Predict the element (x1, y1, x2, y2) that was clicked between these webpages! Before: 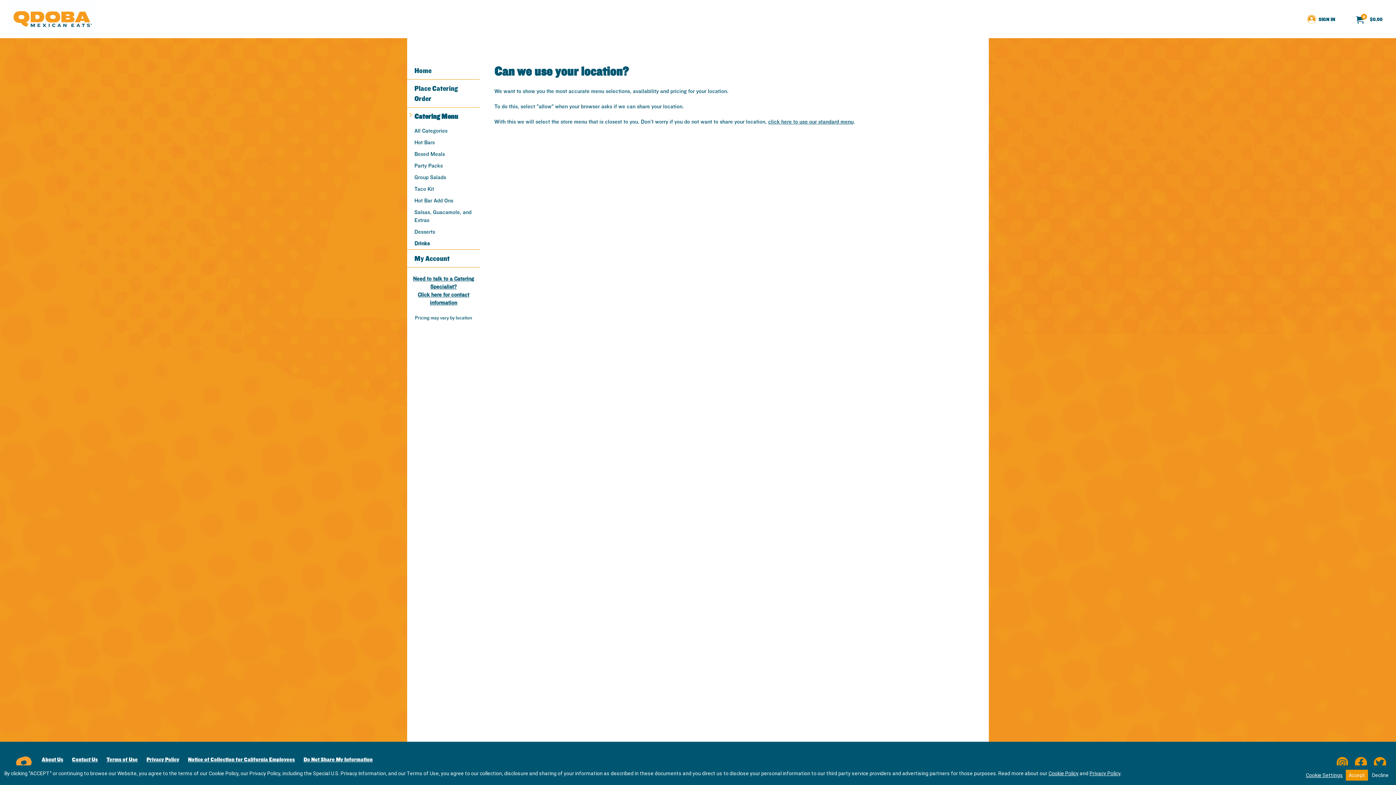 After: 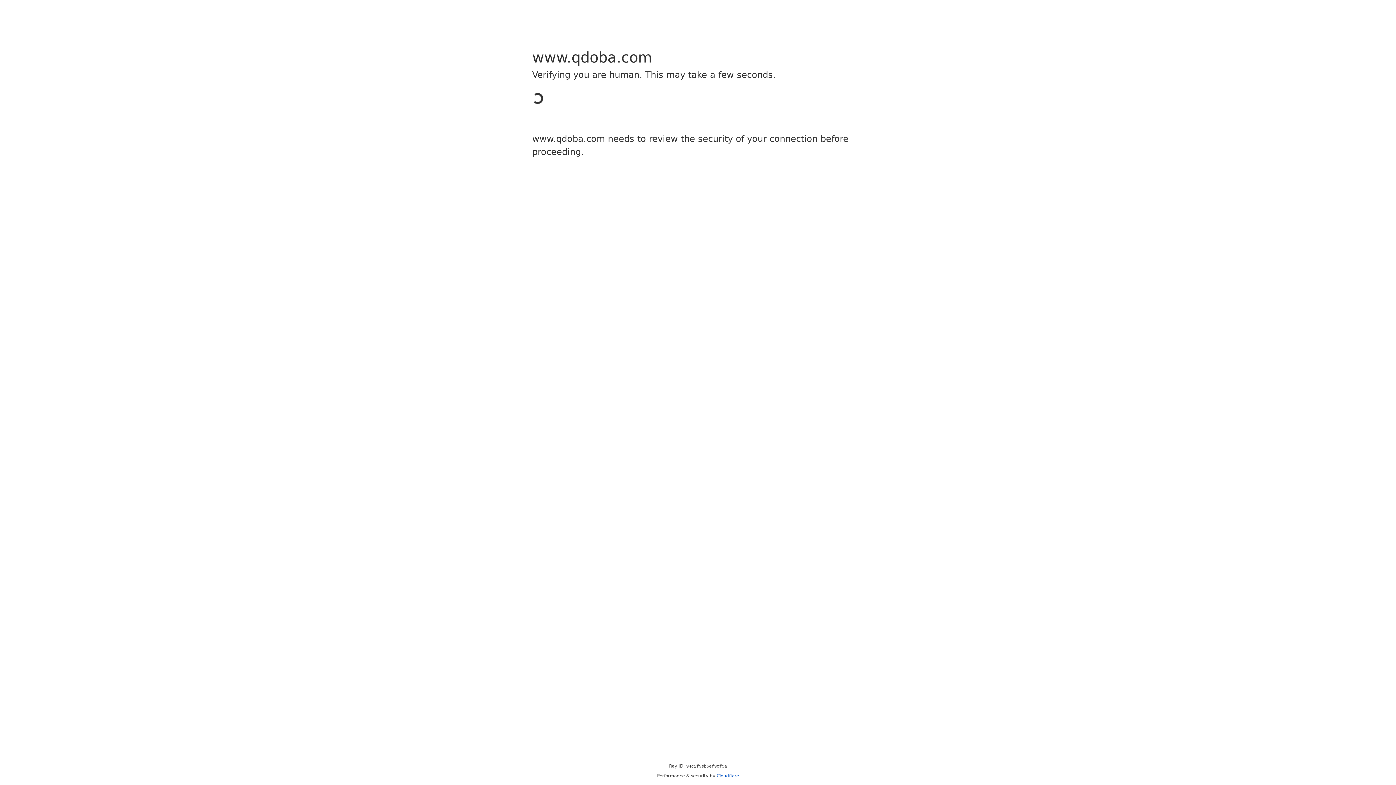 Action: bbox: (41, 756, 70, 763) label: About Us